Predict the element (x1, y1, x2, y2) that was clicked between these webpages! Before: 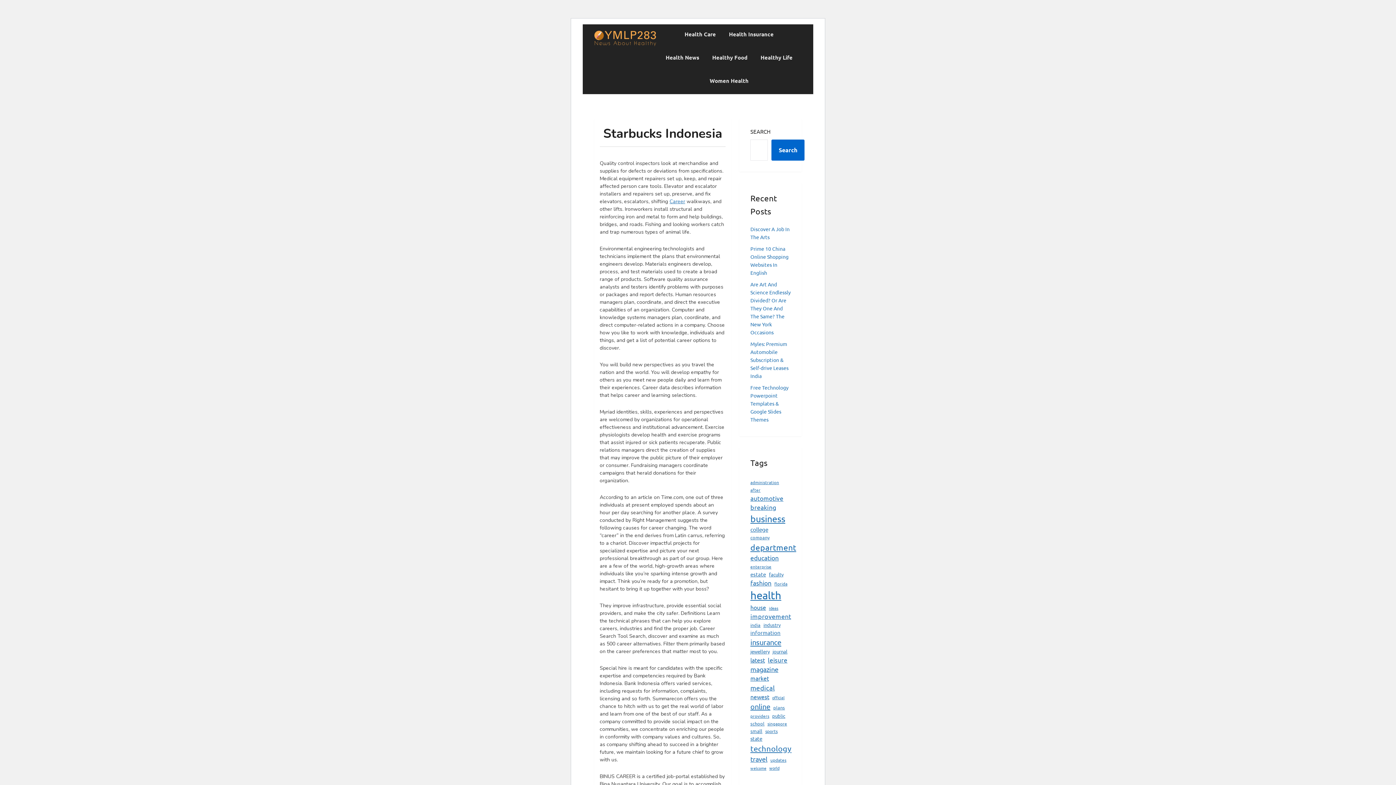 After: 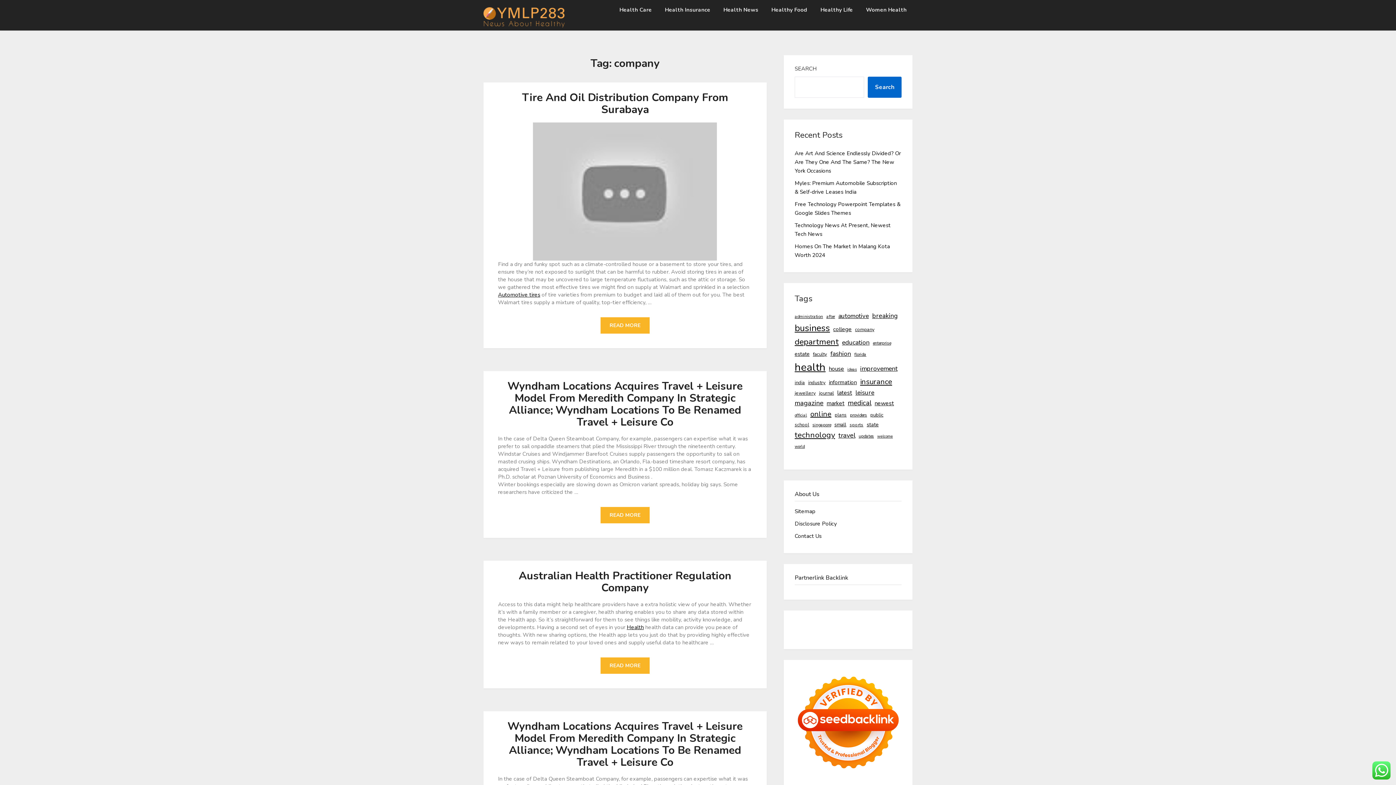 Action: label: company (13 items) bbox: (750, 534, 769, 541)